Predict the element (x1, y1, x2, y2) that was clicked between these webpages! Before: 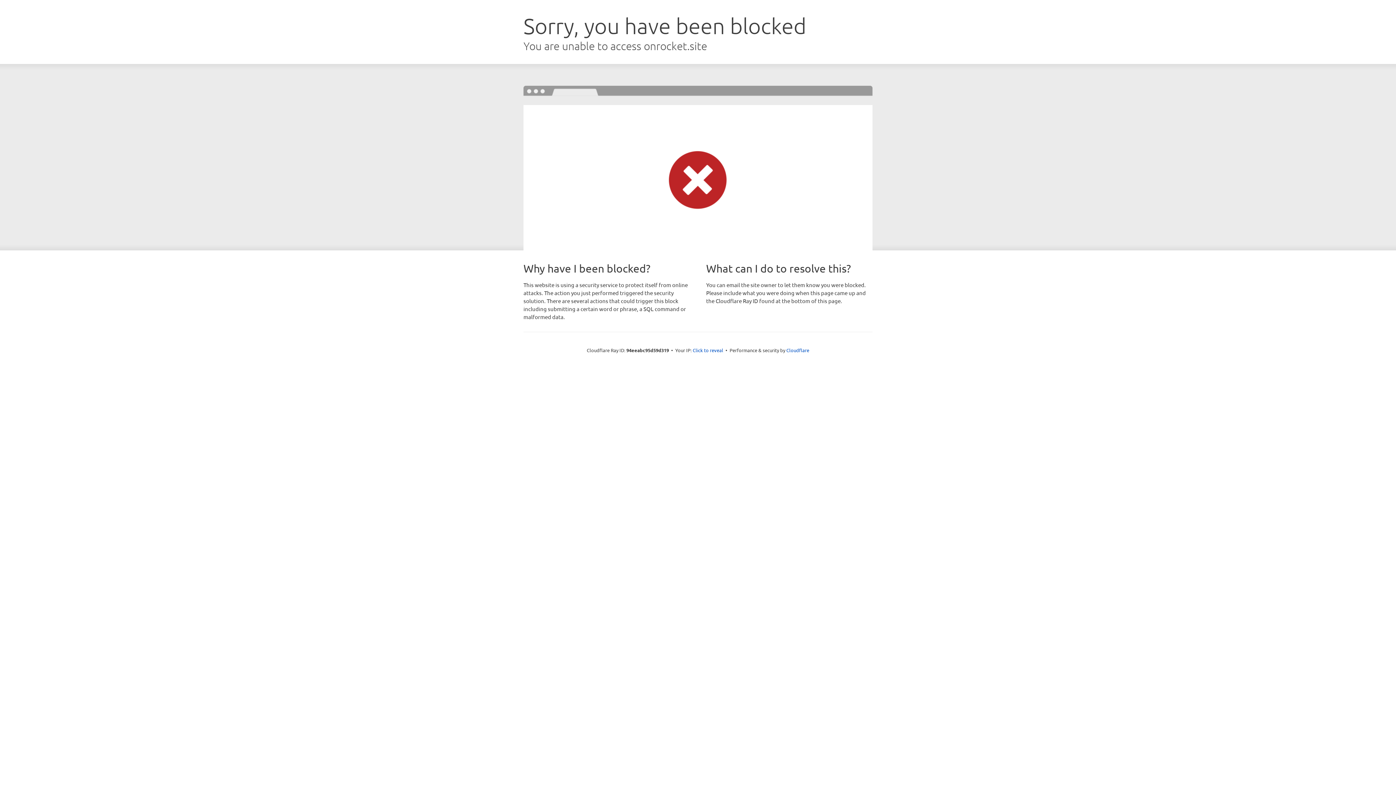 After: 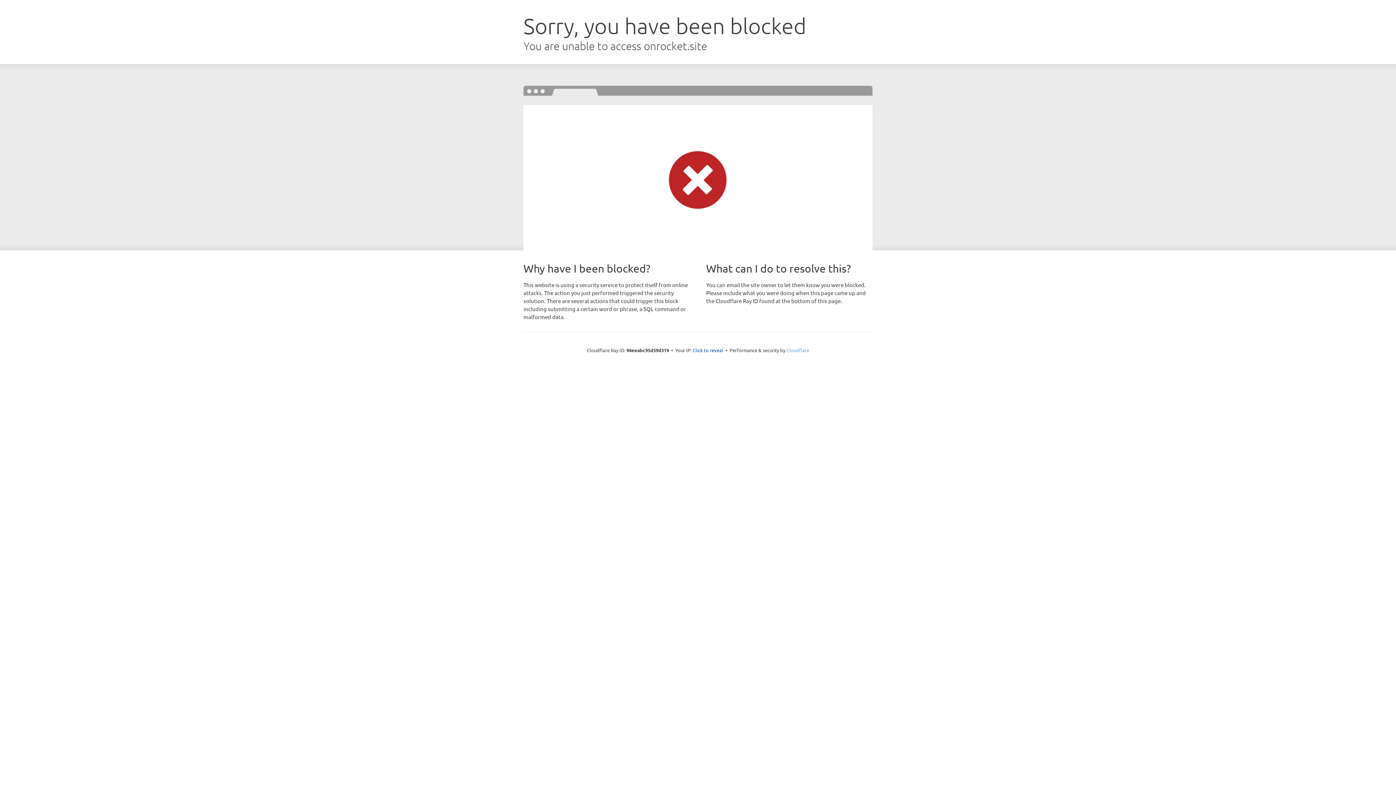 Action: bbox: (786, 347, 809, 353) label: Cloudflare